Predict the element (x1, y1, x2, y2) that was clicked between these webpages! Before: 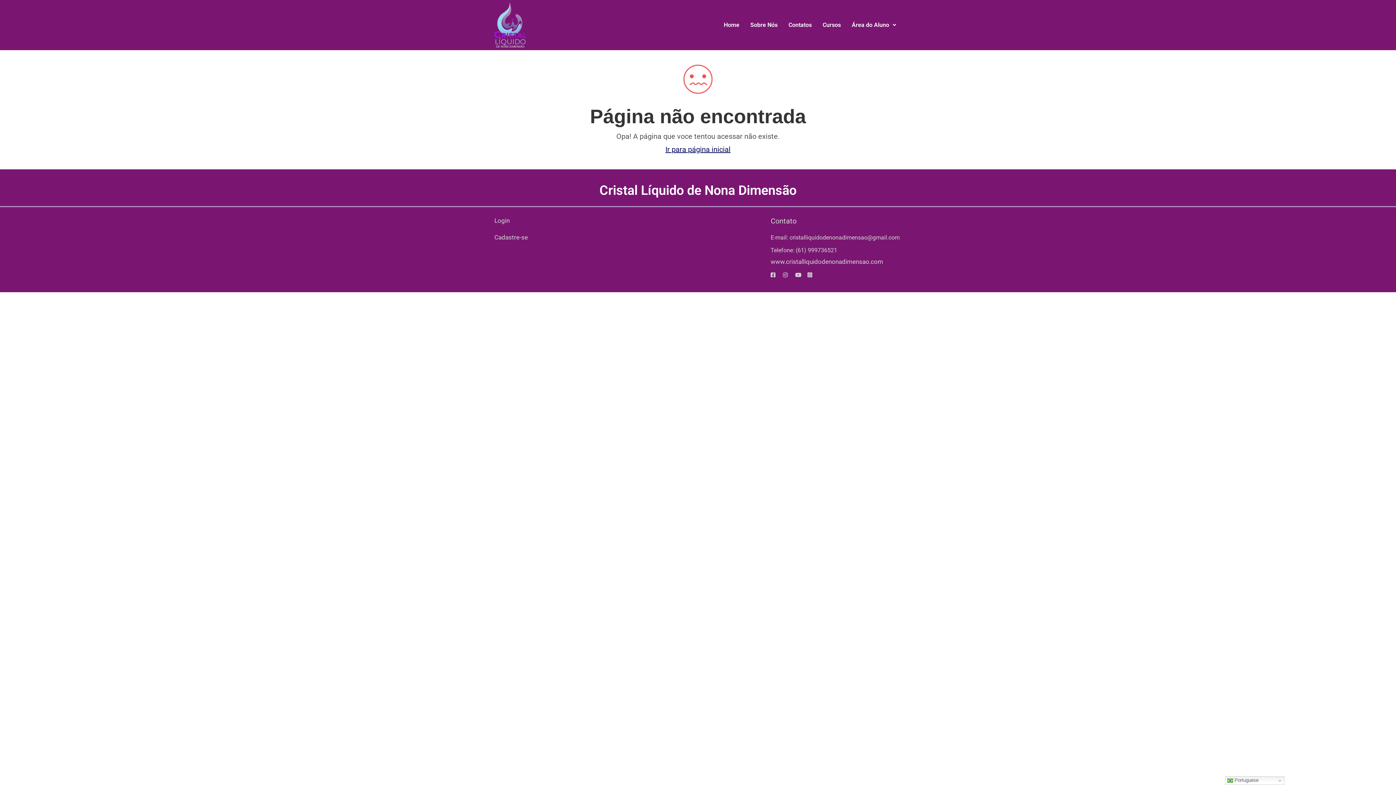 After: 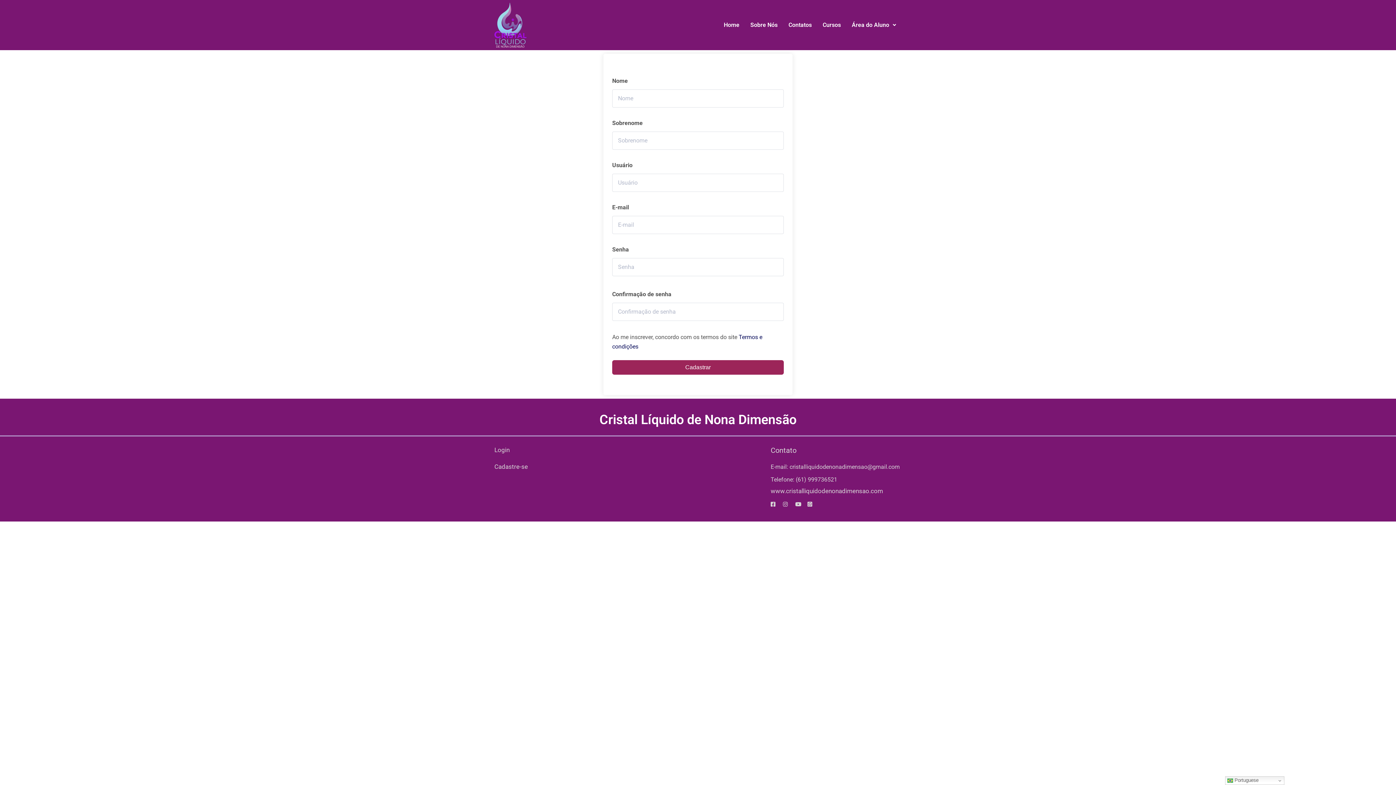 Action: label: Cadastre-se bbox: (494, 234, 528, 240)